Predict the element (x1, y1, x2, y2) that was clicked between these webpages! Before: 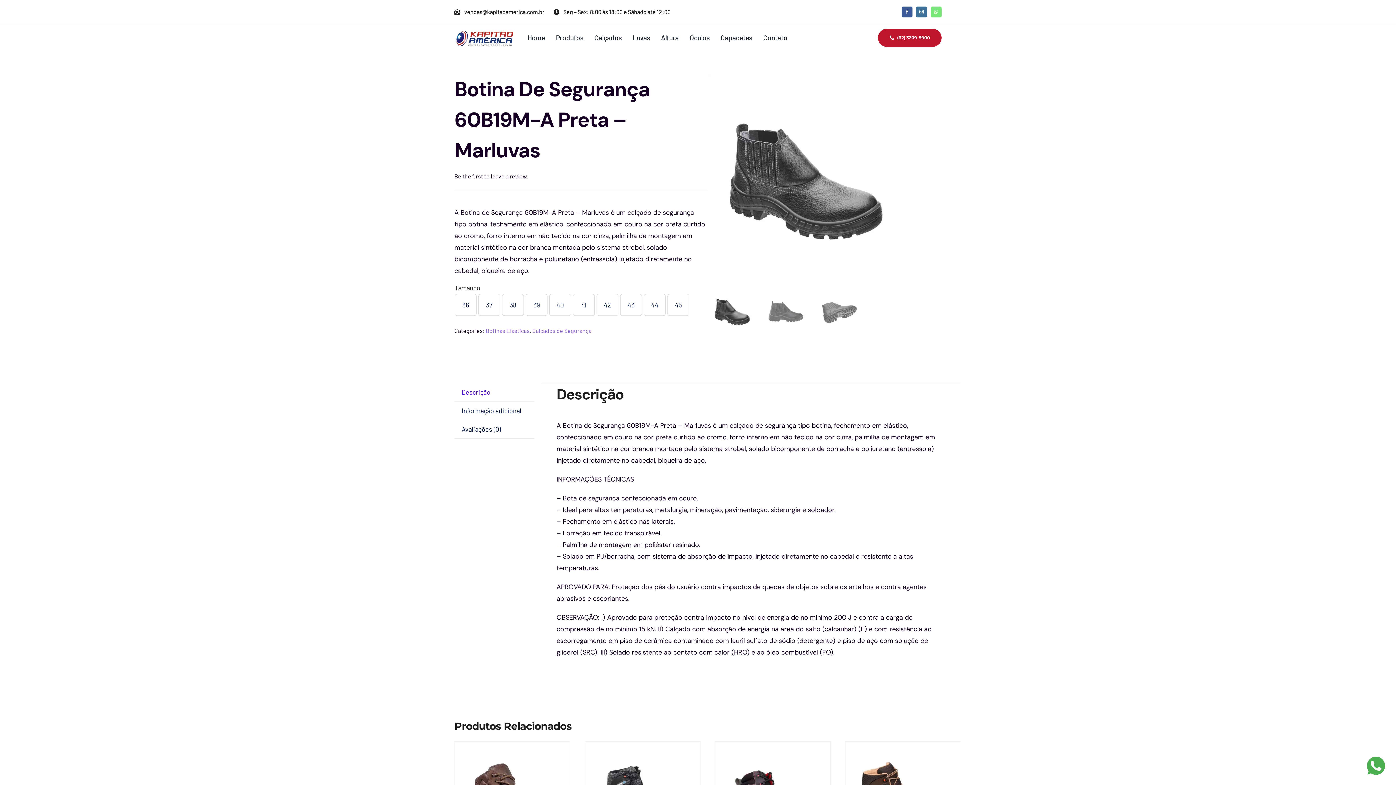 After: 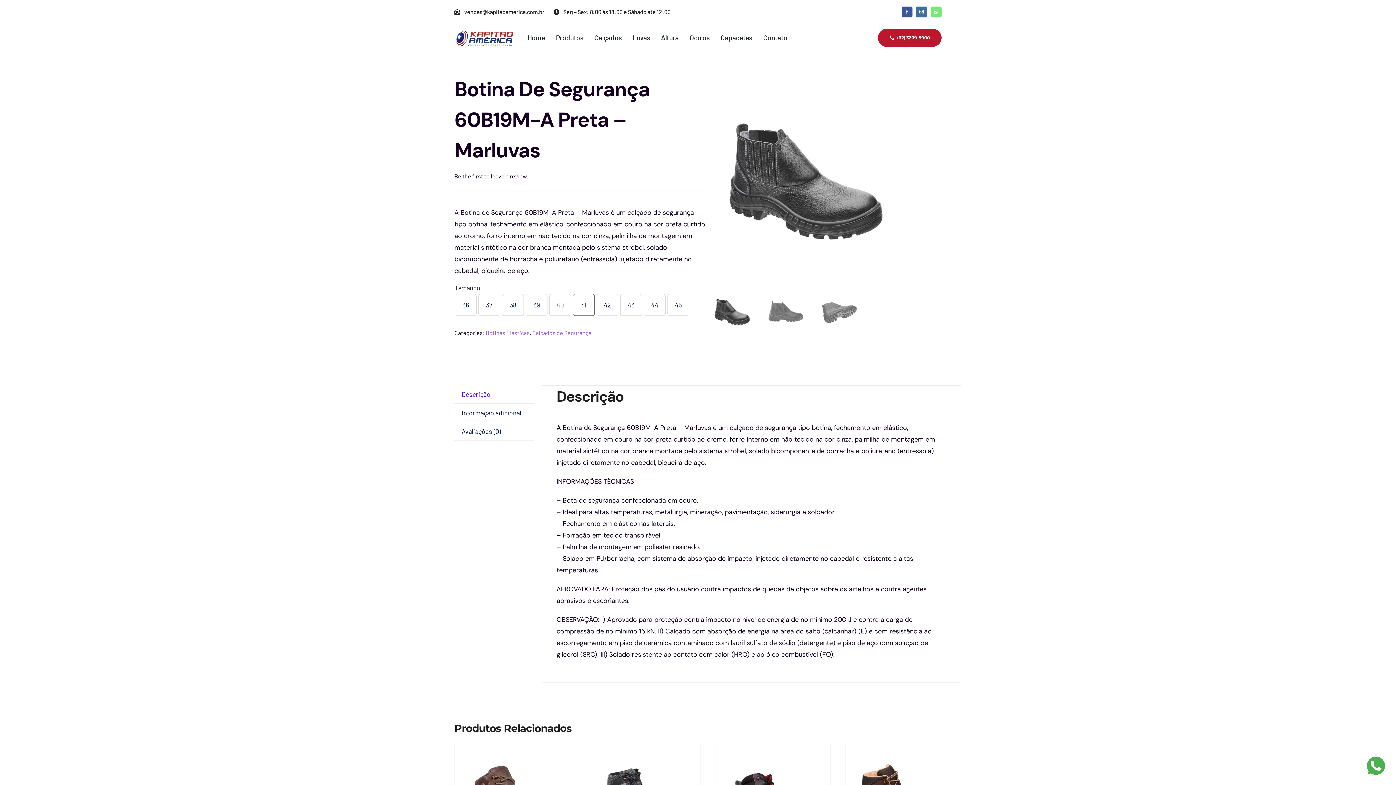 Action: label: 41 bbox: (573, 294, 594, 316)